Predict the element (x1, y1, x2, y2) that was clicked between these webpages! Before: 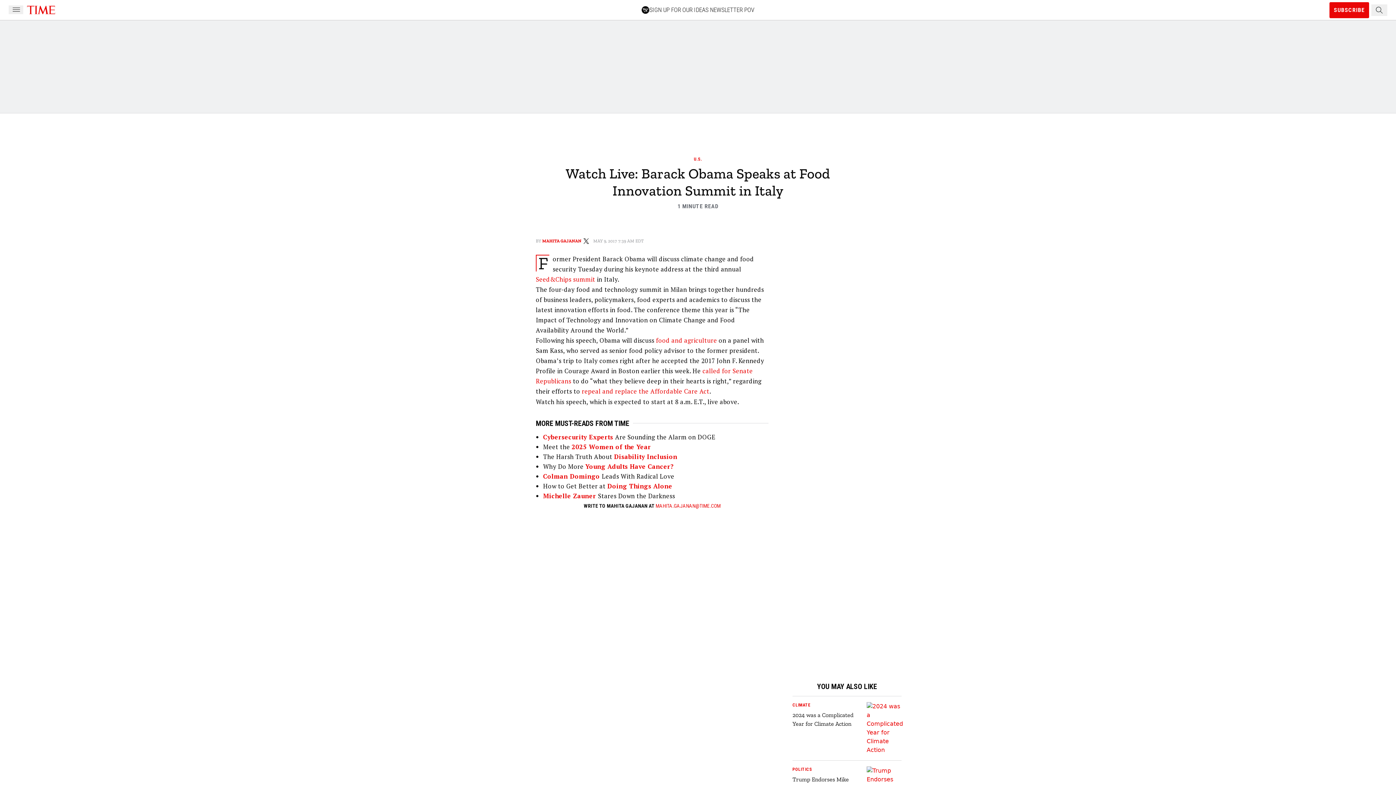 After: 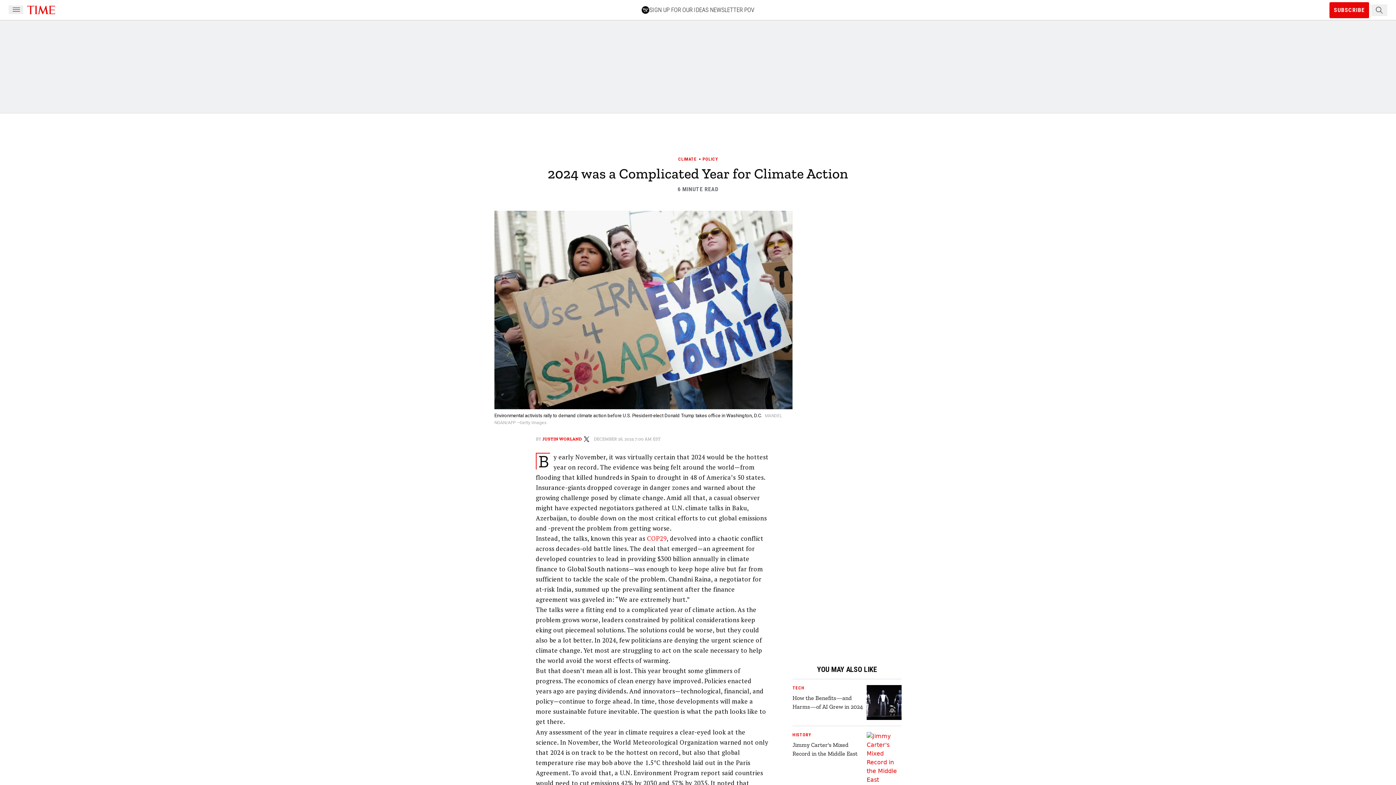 Action: bbox: (866, 702, 901, 755)